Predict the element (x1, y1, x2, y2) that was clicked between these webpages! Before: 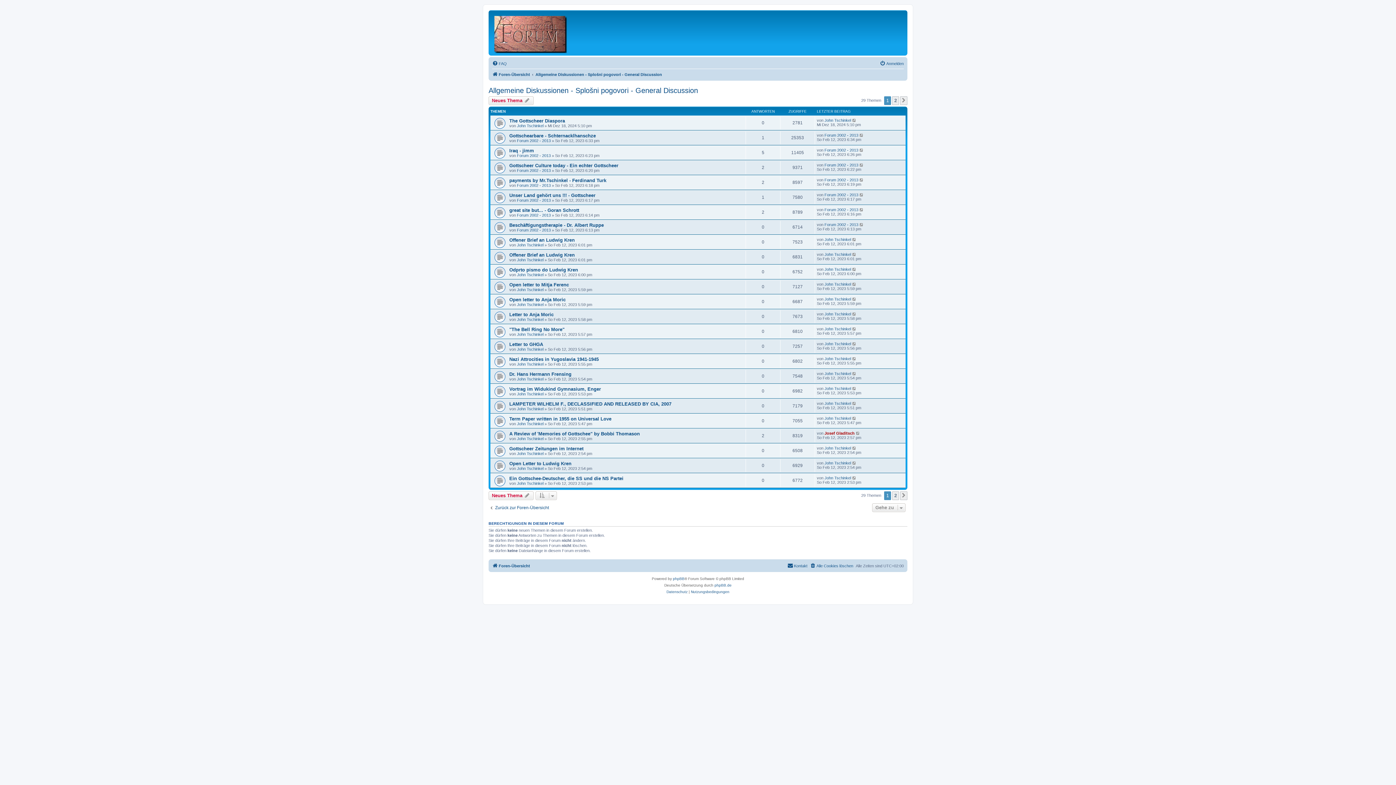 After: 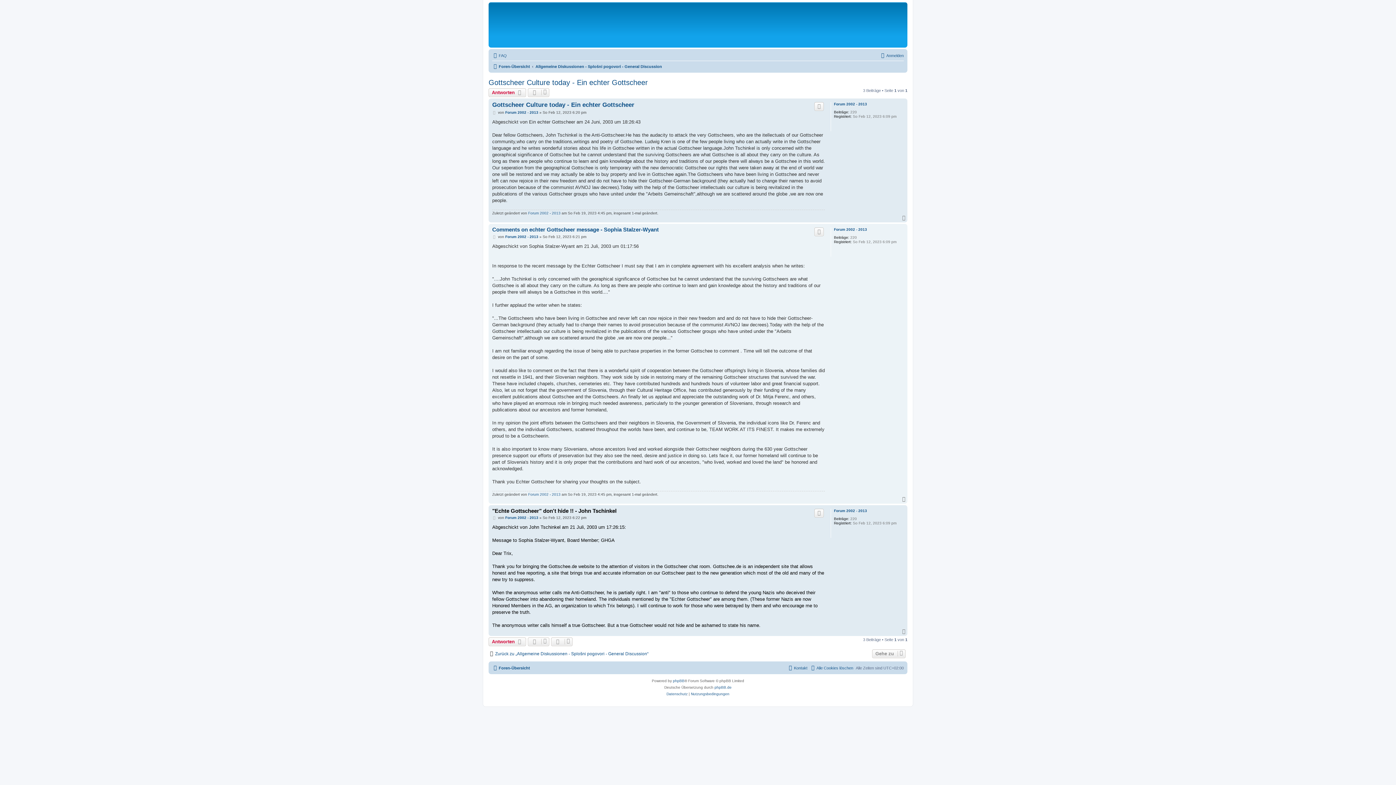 Action: bbox: (859, 162, 864, 167)